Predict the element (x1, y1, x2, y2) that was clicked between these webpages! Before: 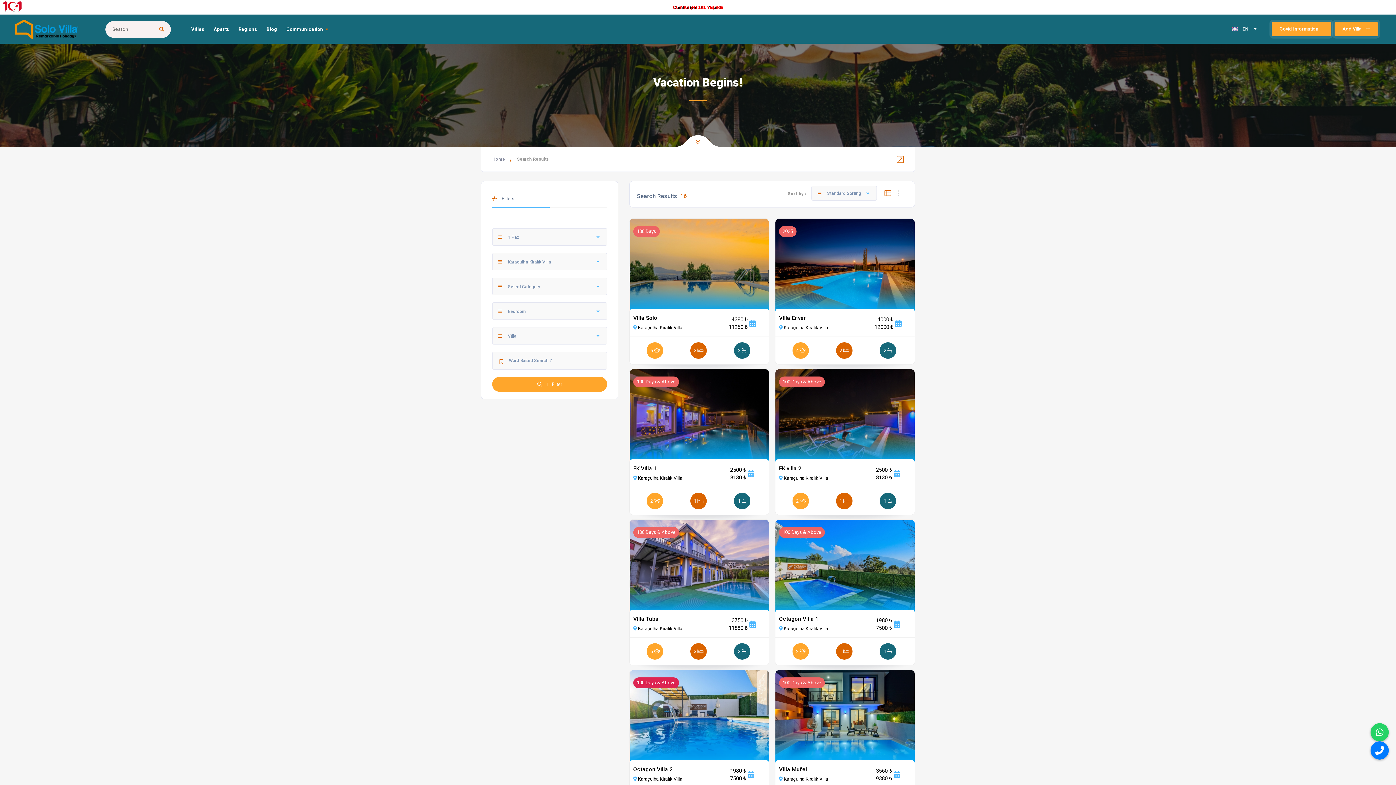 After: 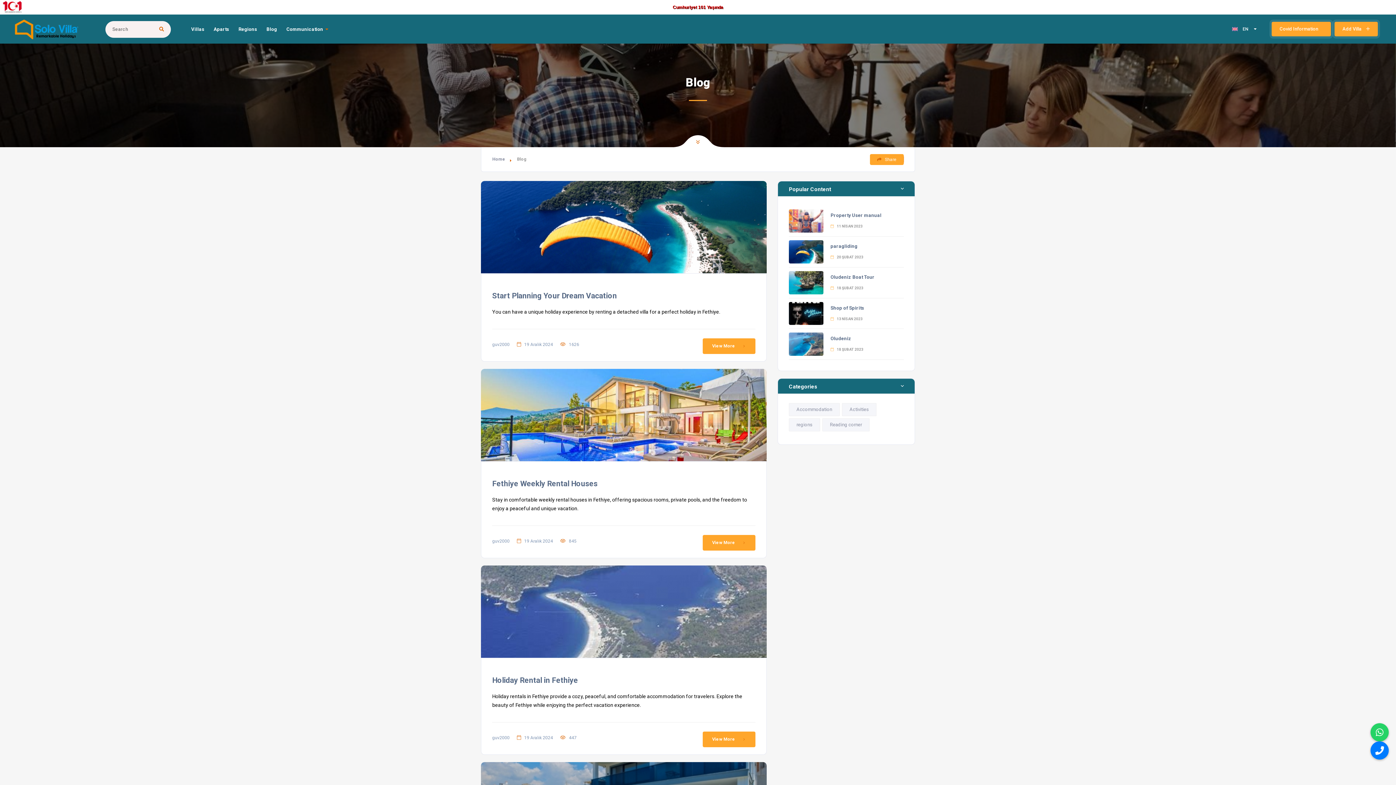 Action: bbox: (262, 21, 280, 37) label: Blog